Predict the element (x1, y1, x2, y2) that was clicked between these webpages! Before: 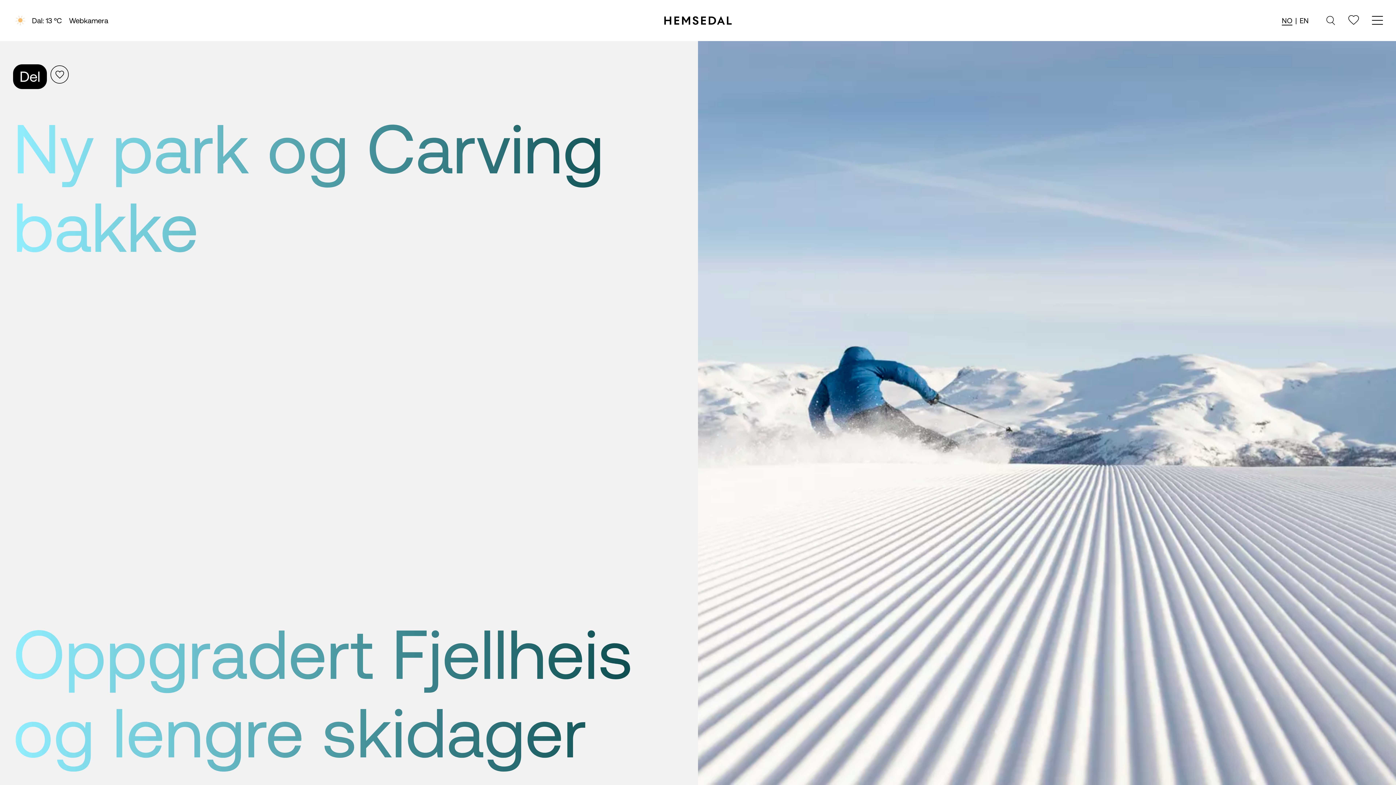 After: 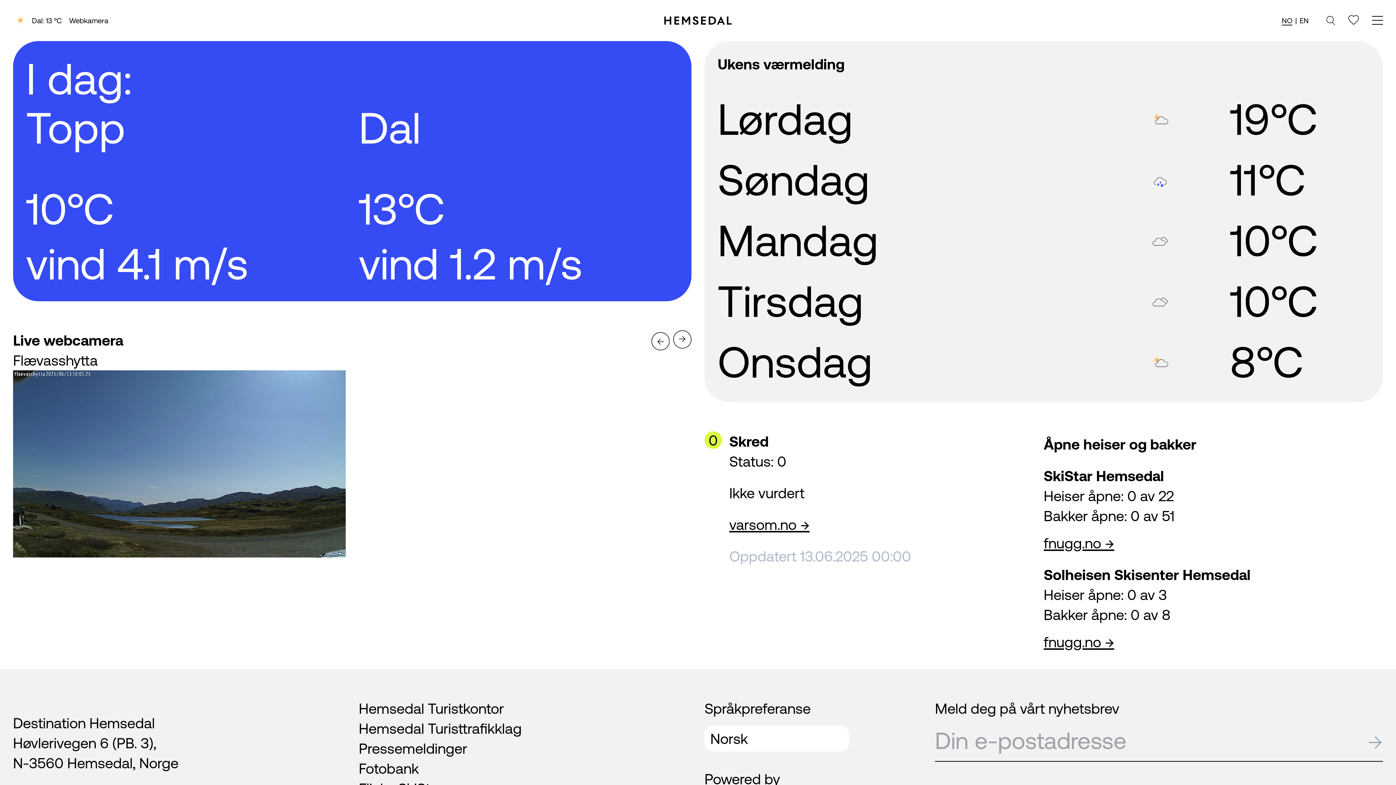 Action: label: Topp: 10 °C
Webkamera bbox: (13, 14, 561, 26)